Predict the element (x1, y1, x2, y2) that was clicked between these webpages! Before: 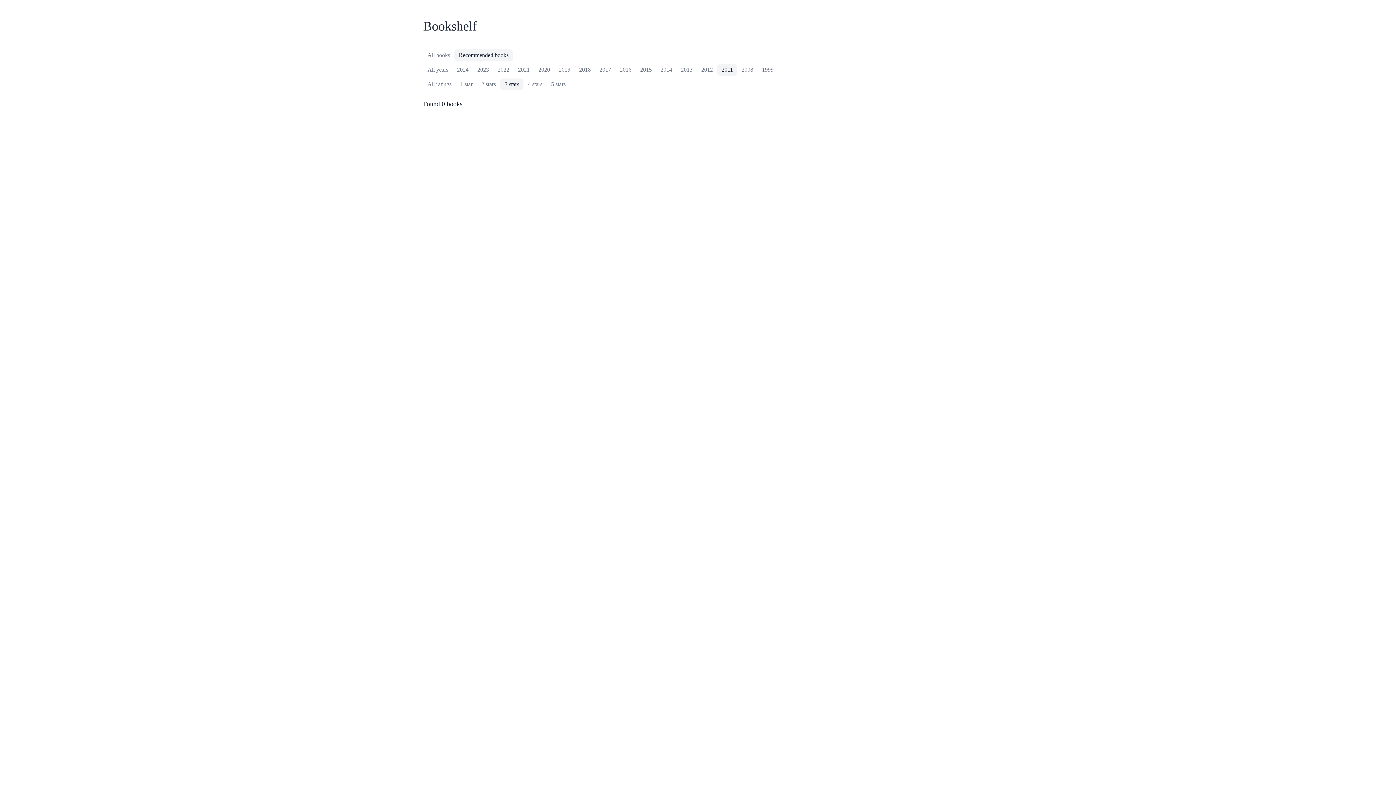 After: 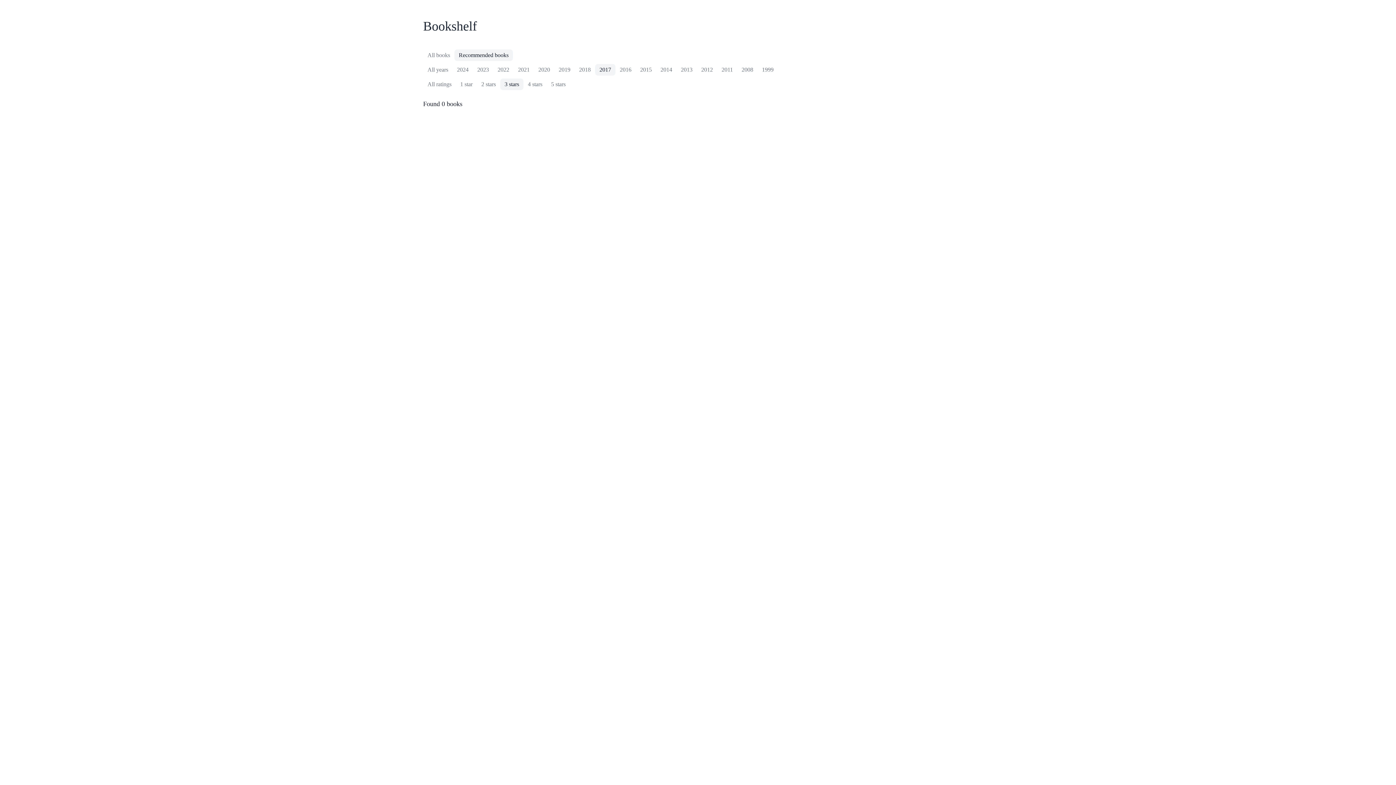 Action: bbox: (595, 64, 615, 75) label: 2017